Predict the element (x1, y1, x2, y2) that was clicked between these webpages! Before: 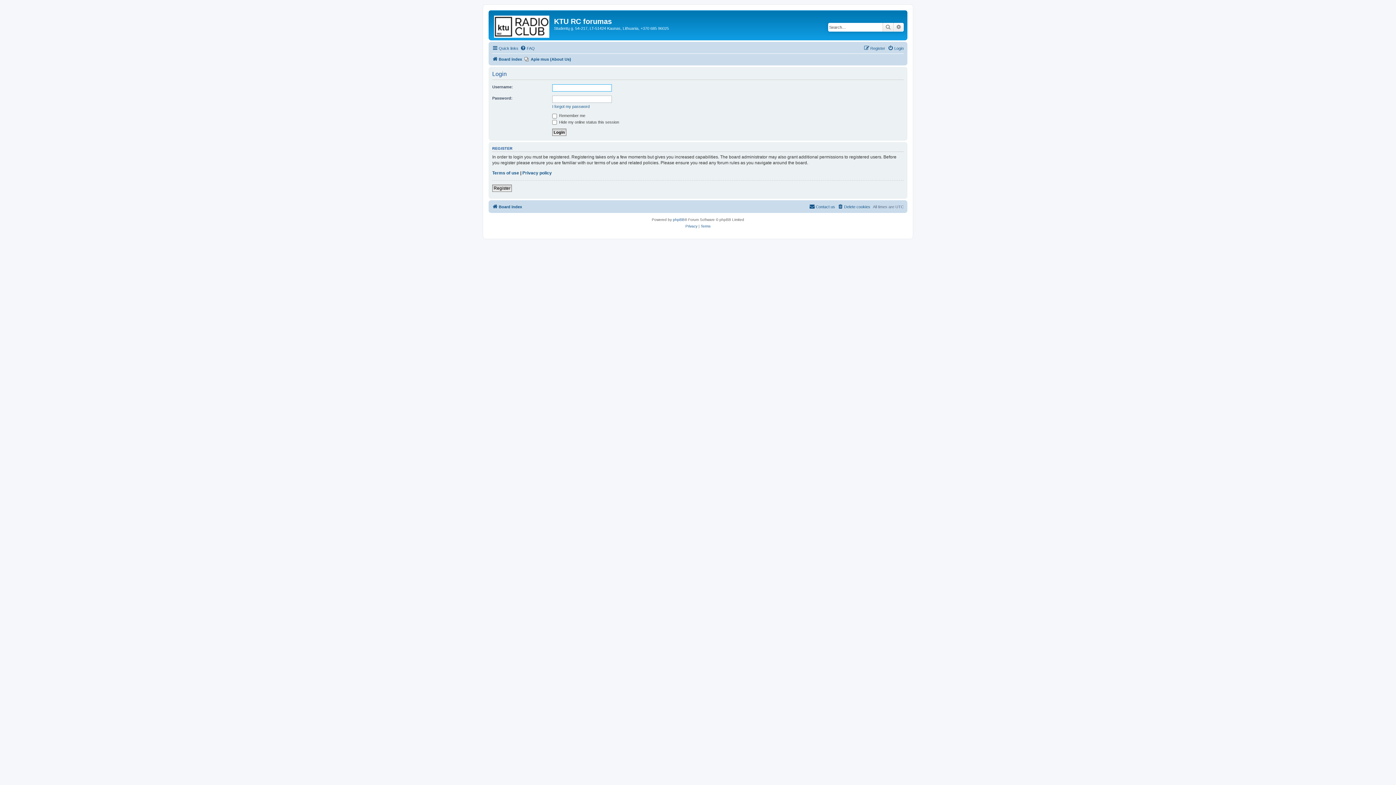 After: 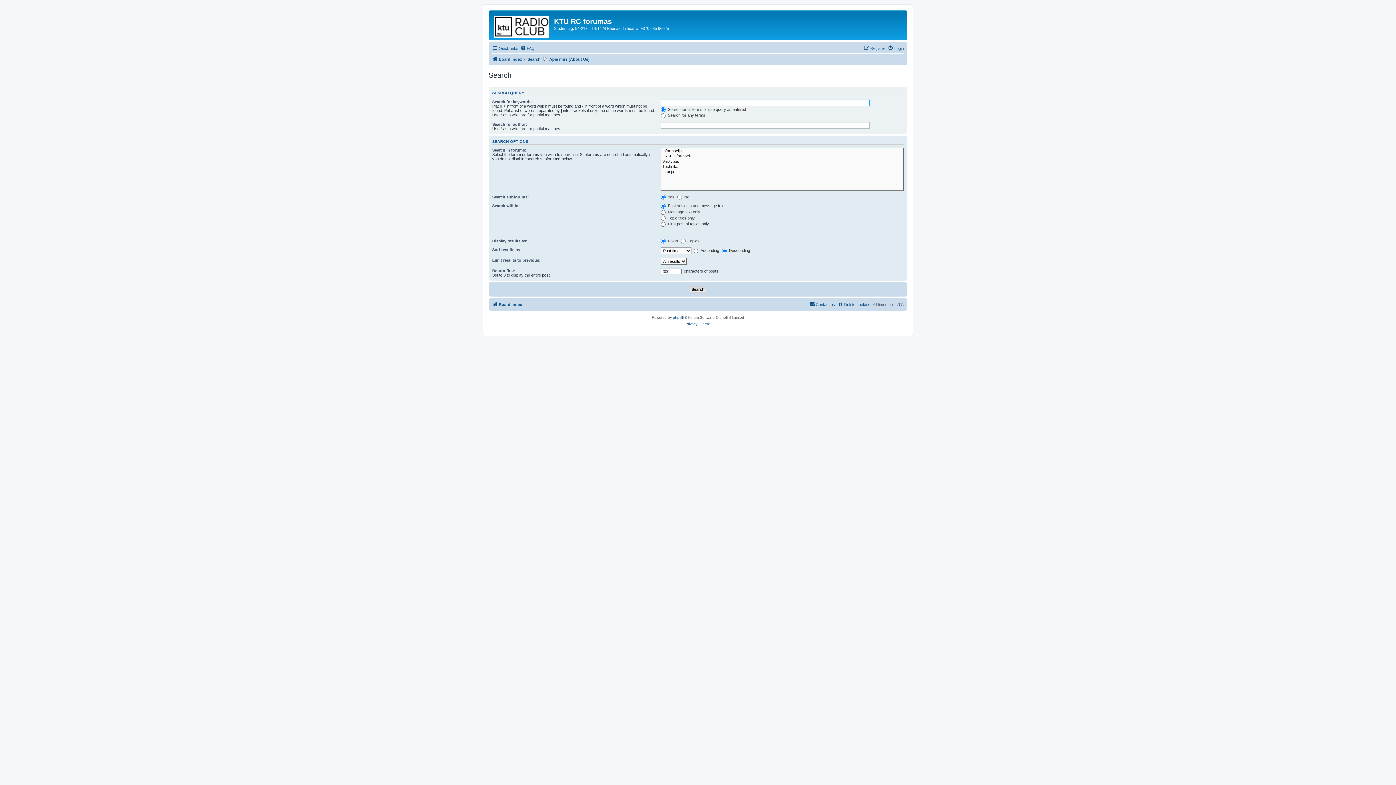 Action: label: Search bbox: (882, 22, 893, 31)